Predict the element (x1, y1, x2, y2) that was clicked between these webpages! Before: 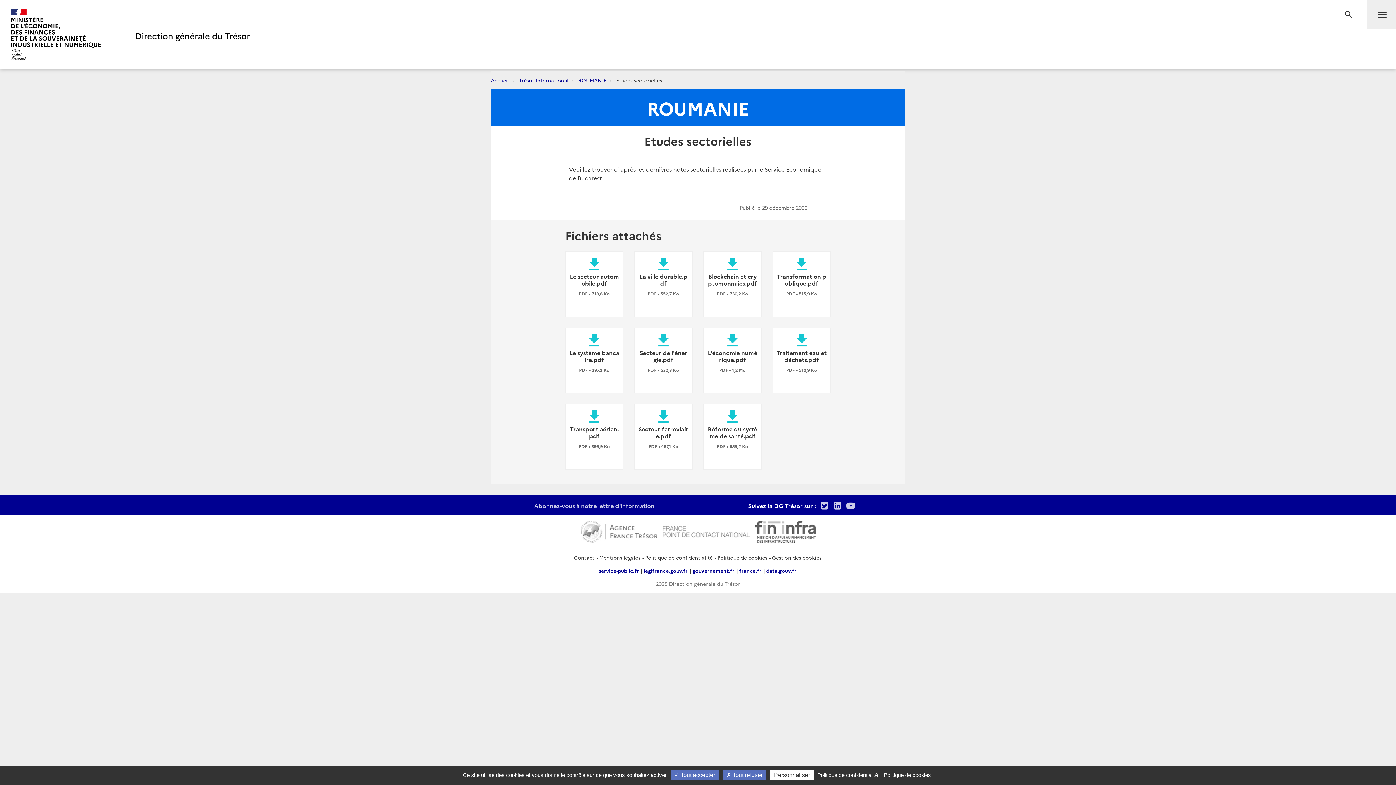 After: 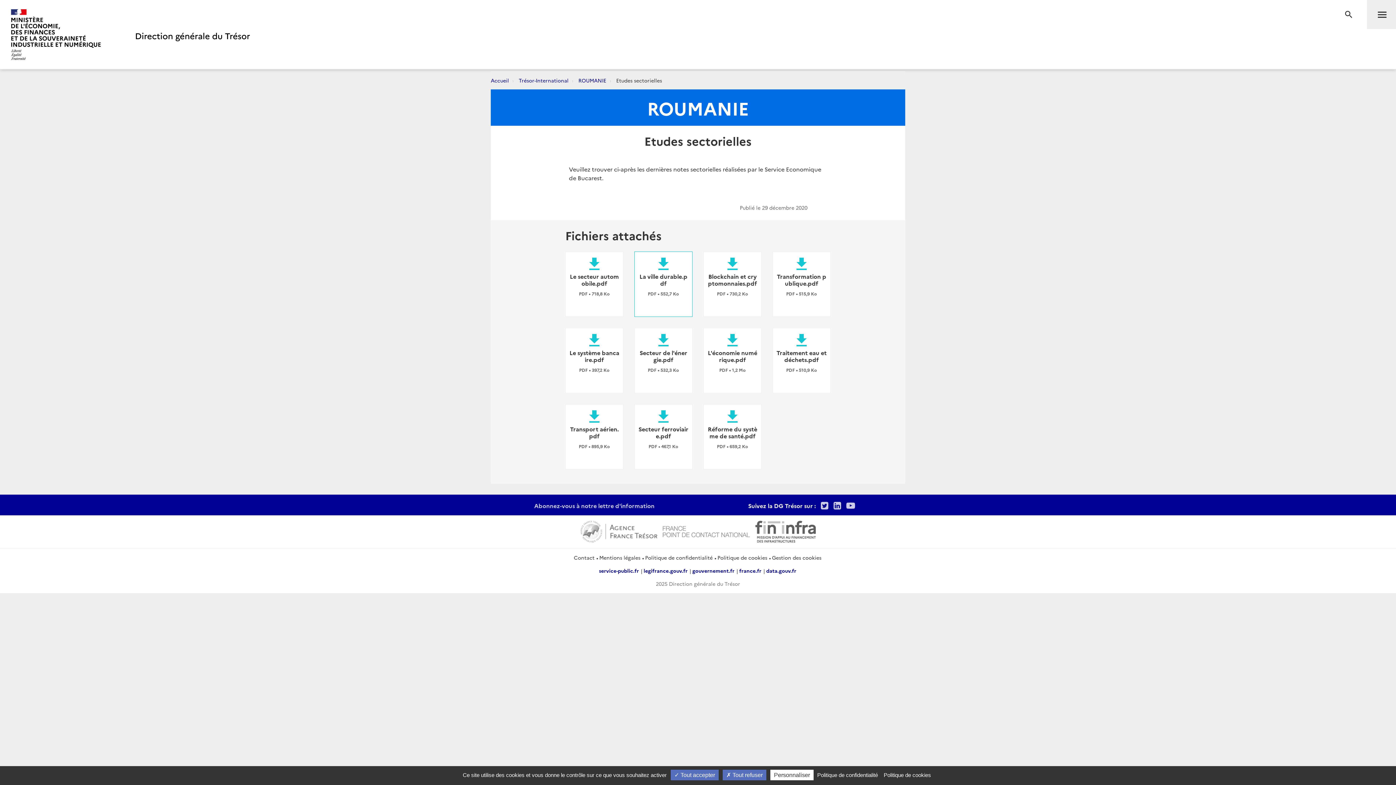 Action: label: file_download
La ville durable.pdf
PDF • 552,7 Ko bbox: (634, 251, 692, 317)